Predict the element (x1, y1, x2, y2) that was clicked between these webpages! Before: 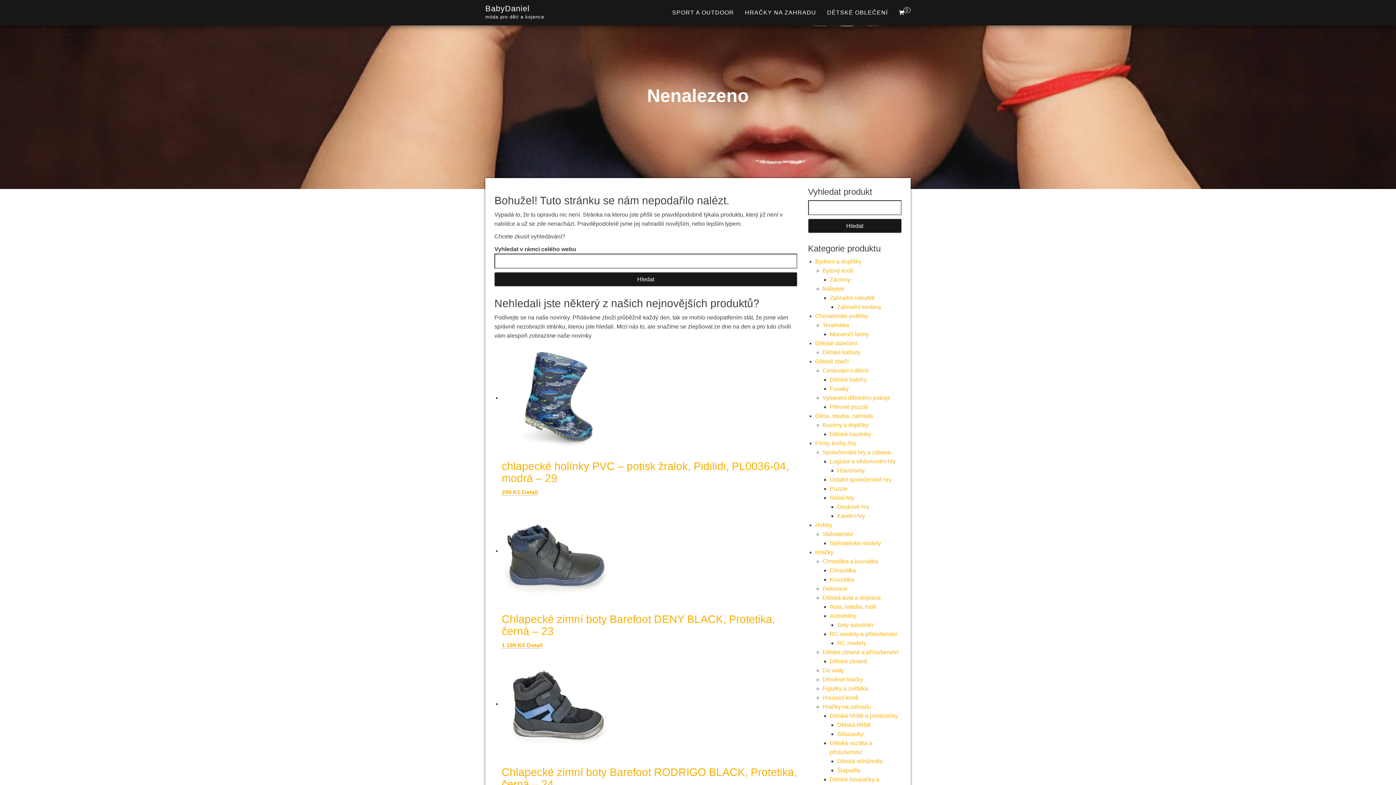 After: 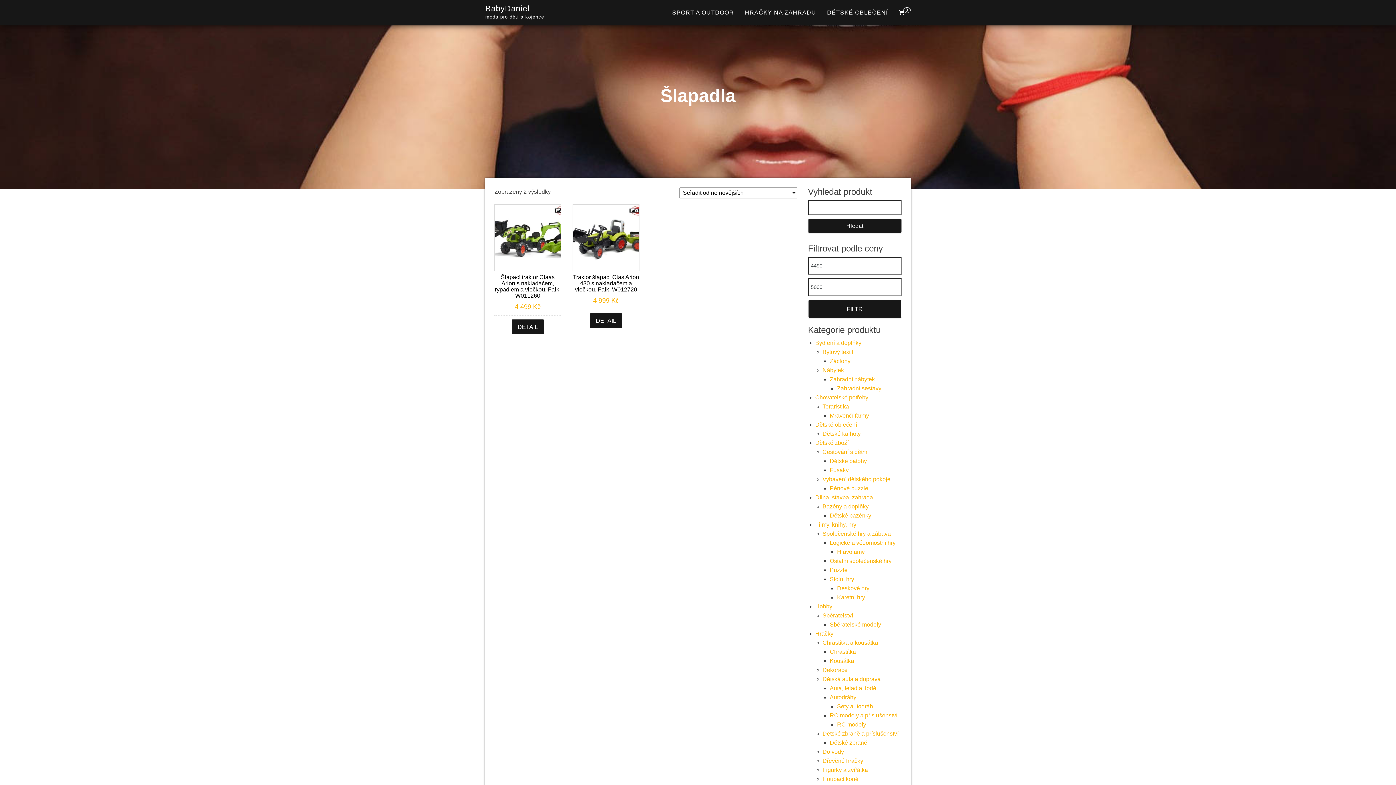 Action: label: Šlapadla bbox: (837, 767, 860, 773)